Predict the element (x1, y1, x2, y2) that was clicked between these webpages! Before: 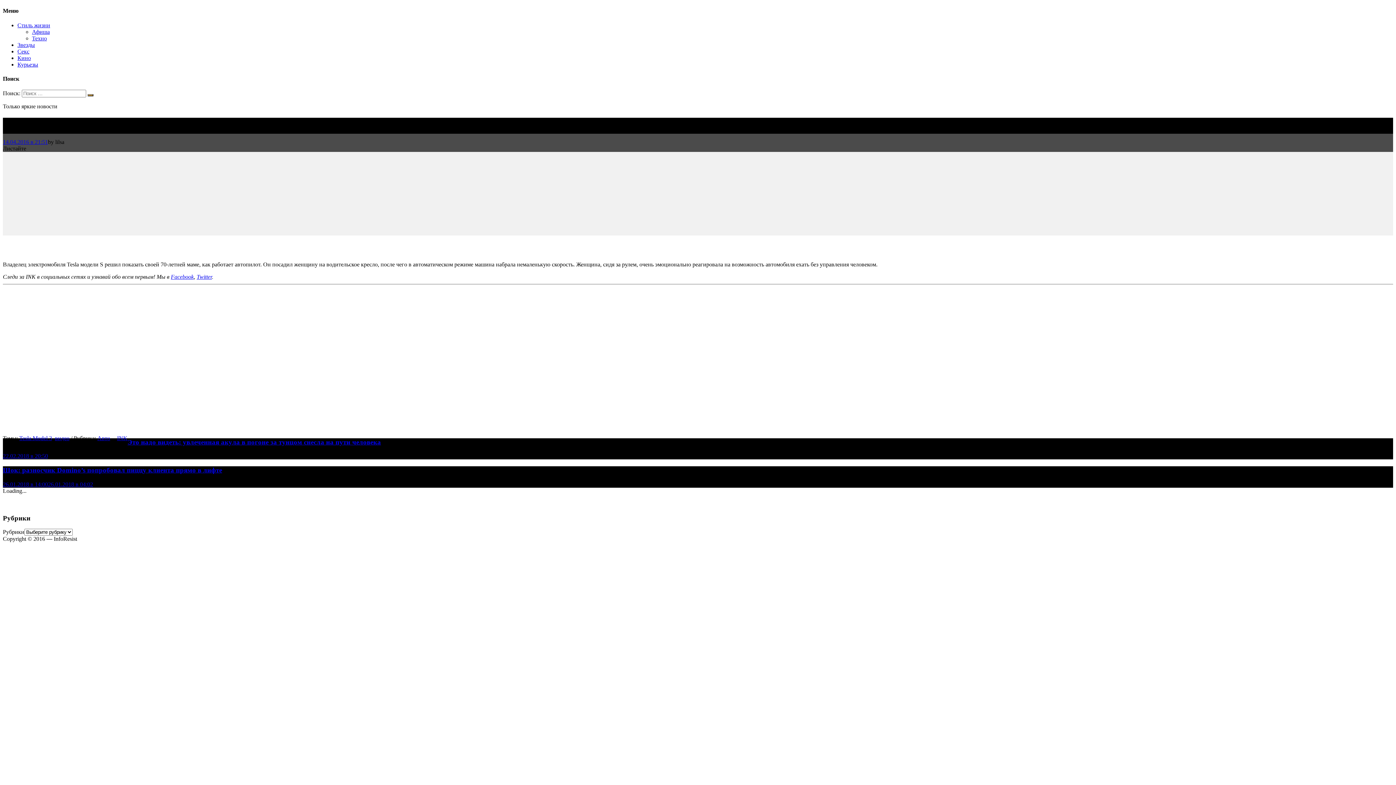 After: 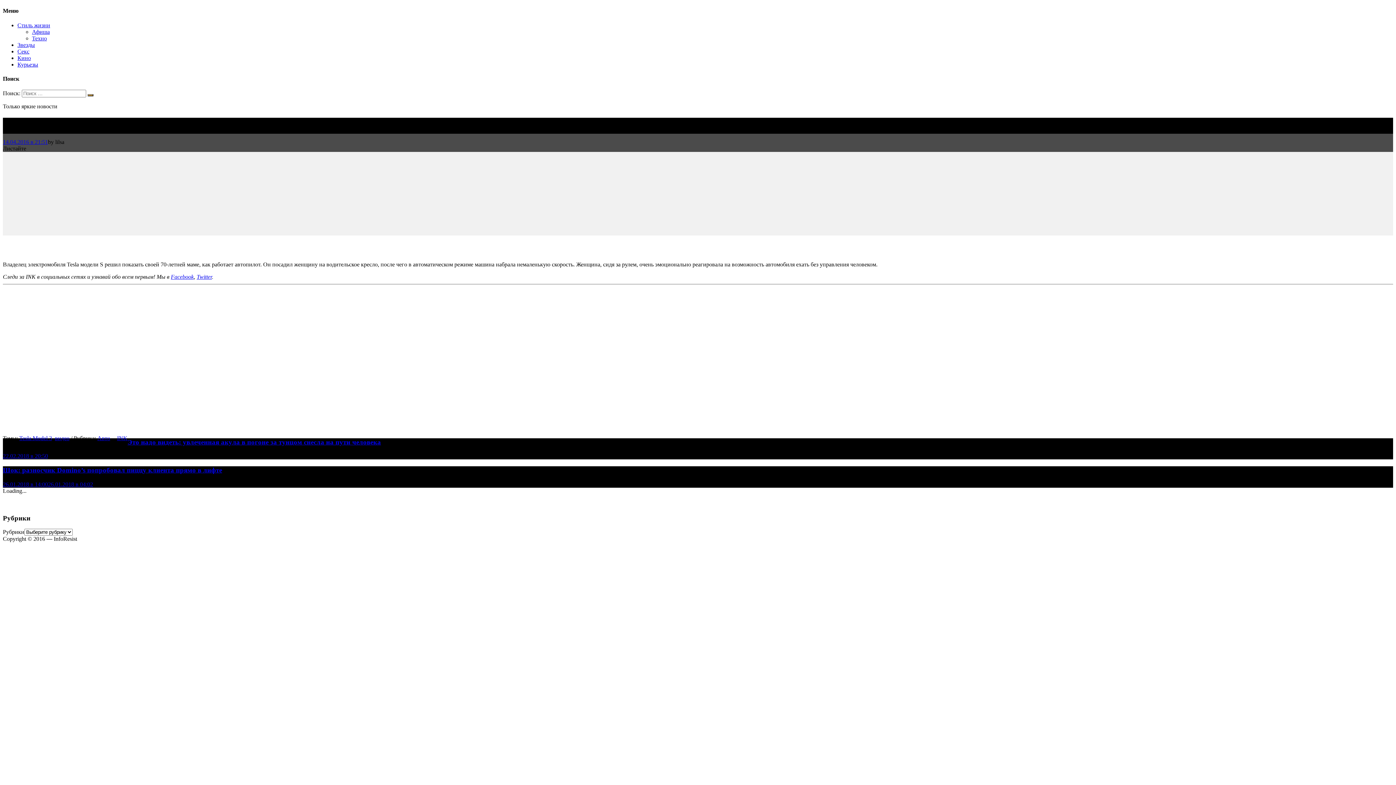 Action: bbox: (117, 435, 127, 441) label: INK